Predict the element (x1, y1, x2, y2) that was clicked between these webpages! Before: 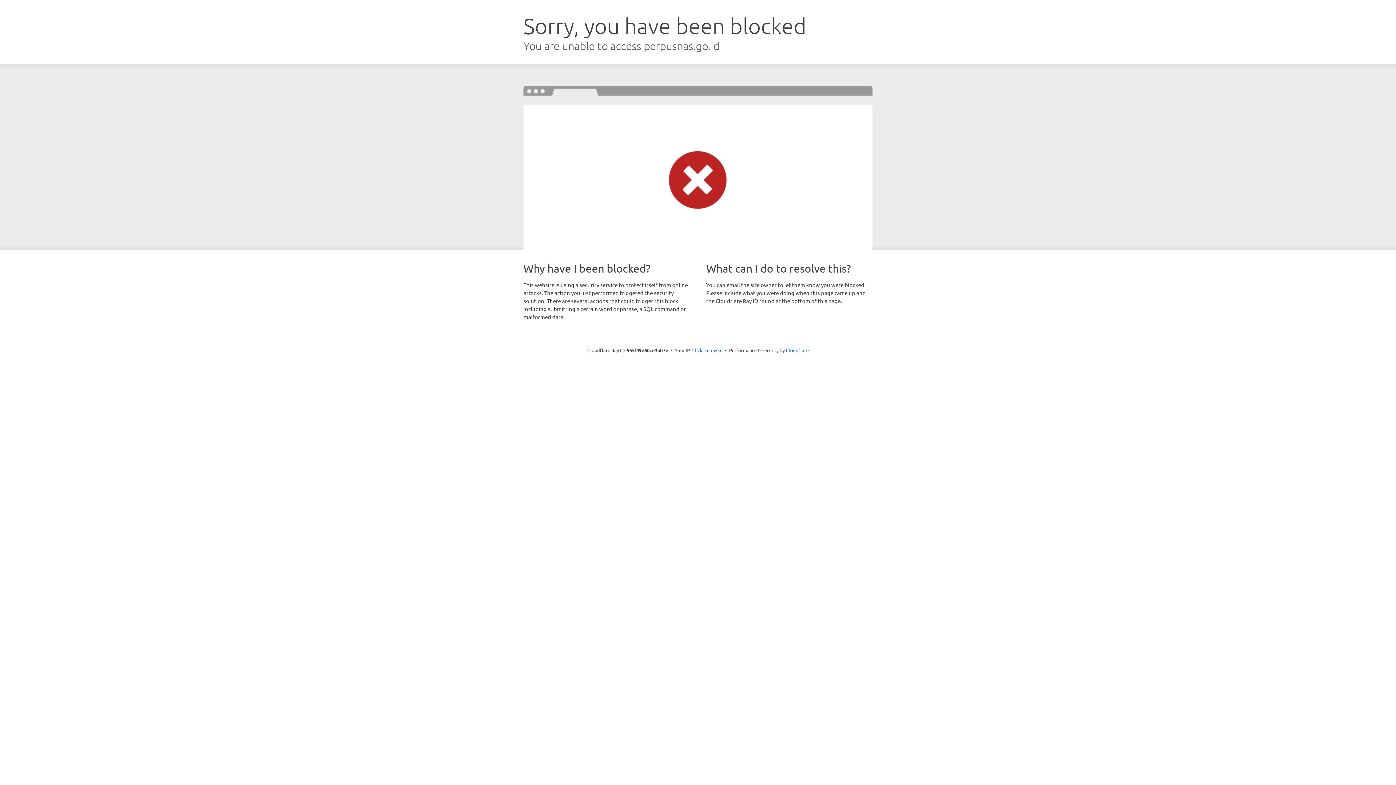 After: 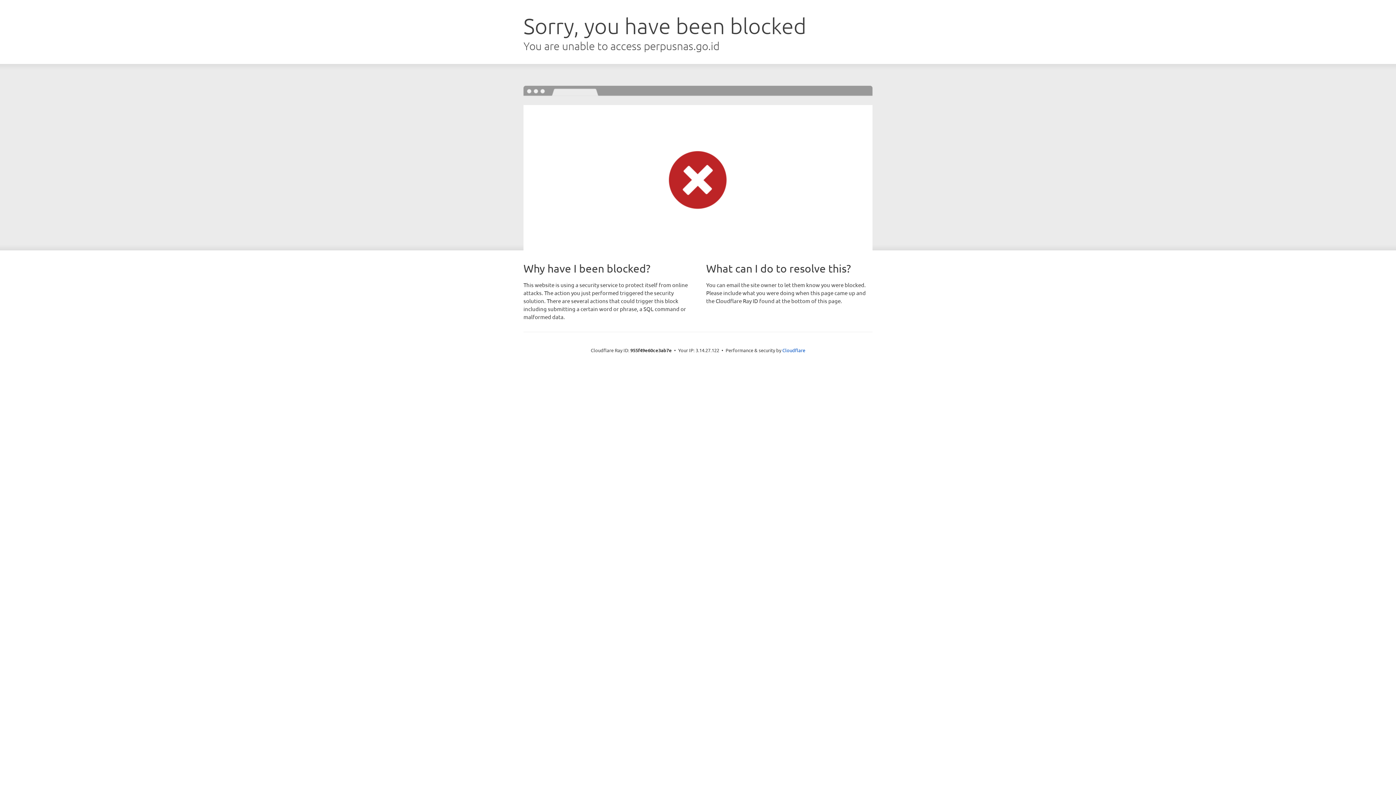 Action: label: Click to reveal bbox: (692, 346, 722, 353)